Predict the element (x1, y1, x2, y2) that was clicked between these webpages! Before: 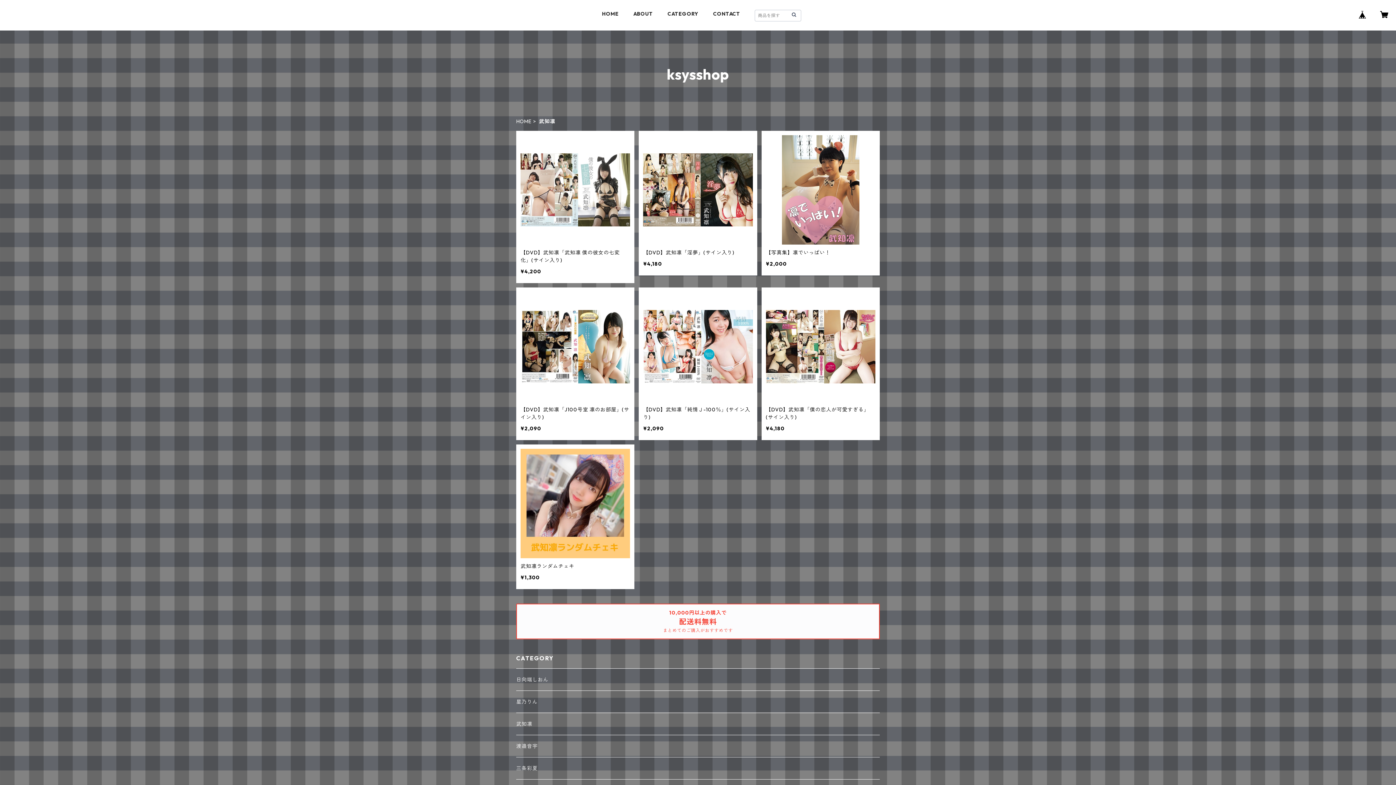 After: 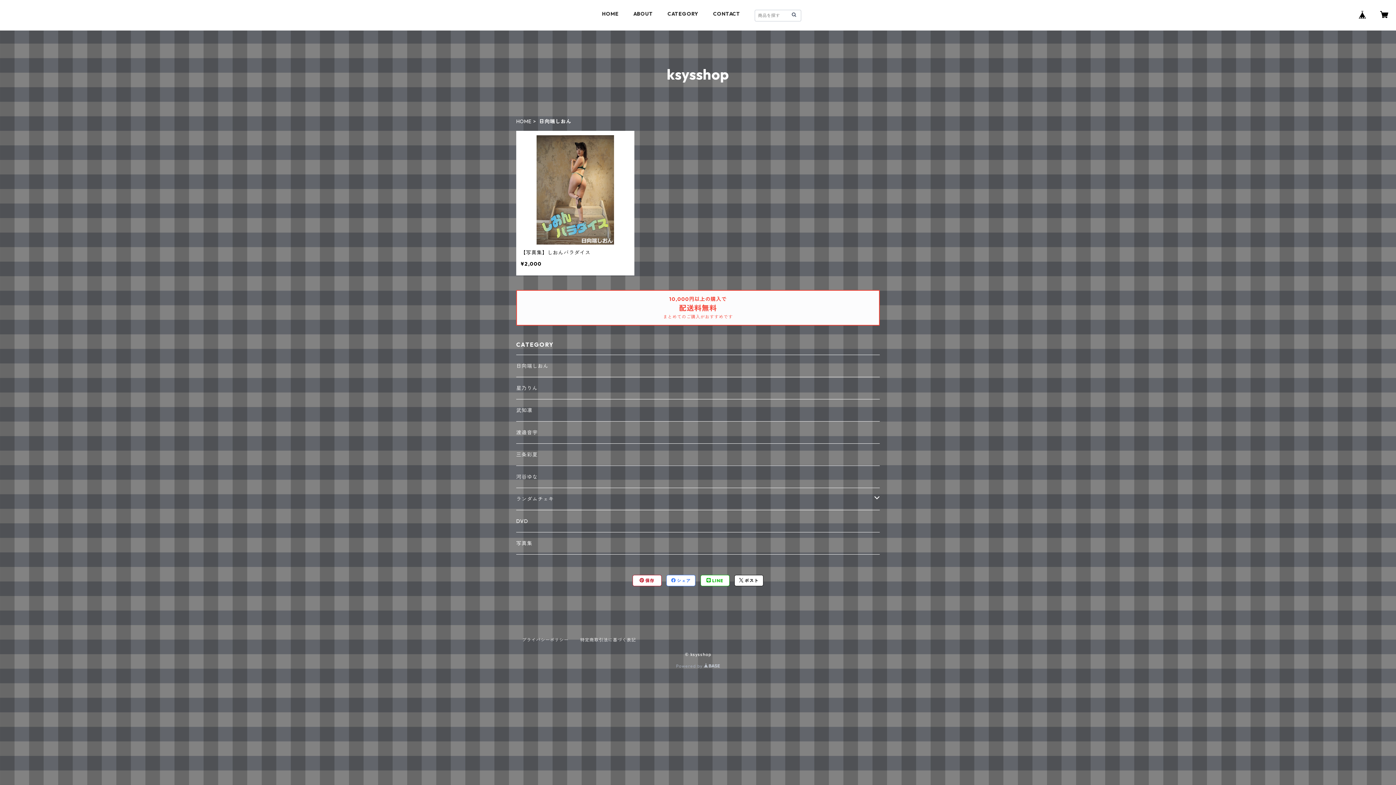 Action: bbox: (516, 669, 880, 690) label: 日向端しおん